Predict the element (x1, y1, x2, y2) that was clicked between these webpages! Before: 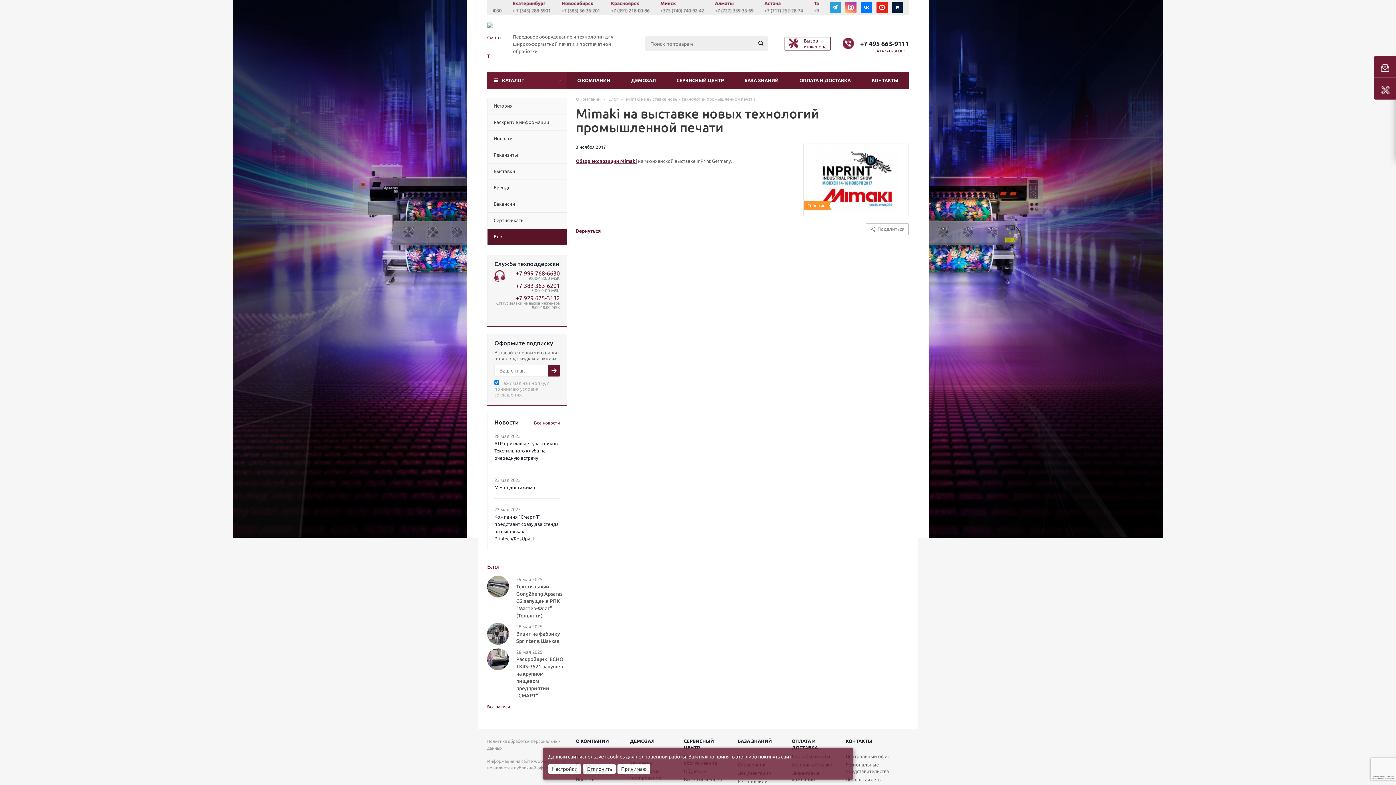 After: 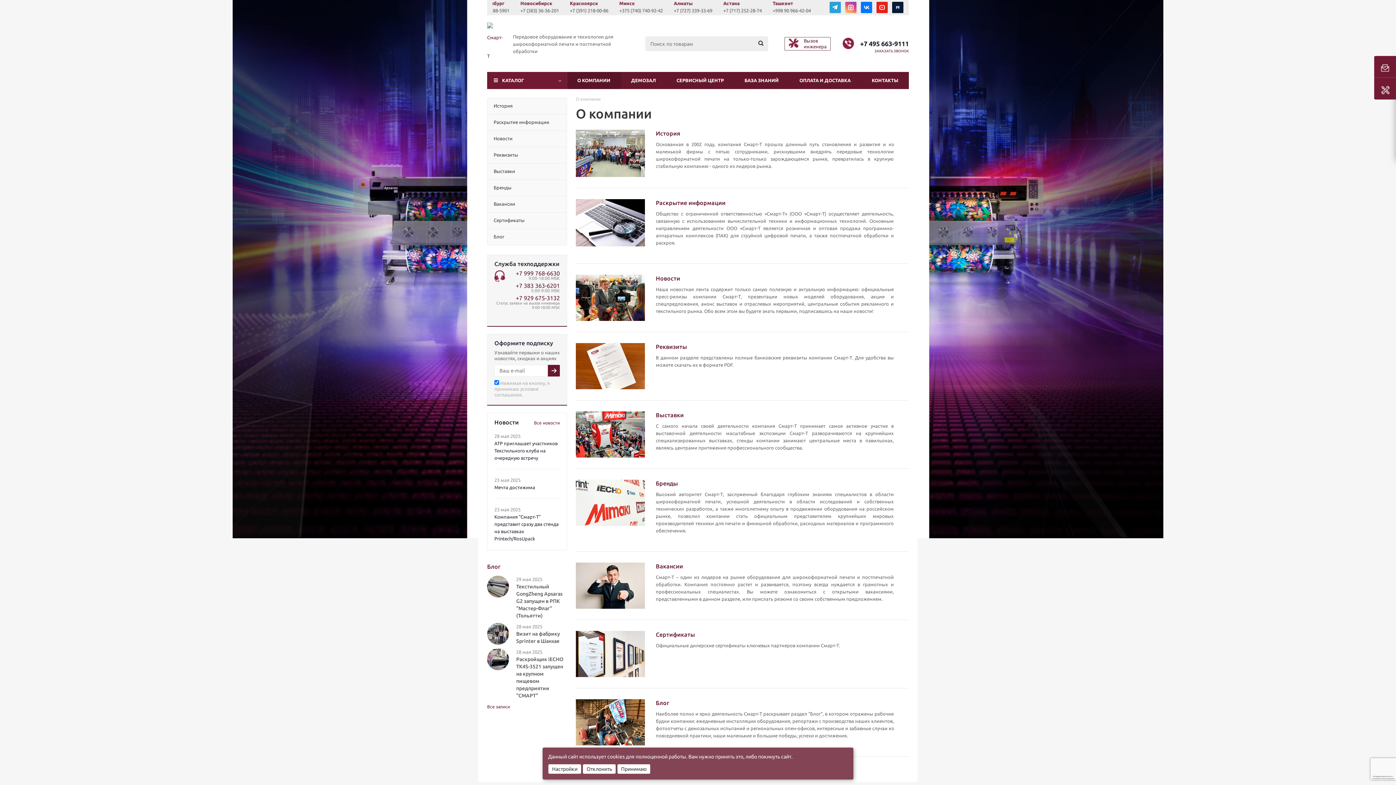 Action: label: О компании bbox: (576, 96, 600, 101)